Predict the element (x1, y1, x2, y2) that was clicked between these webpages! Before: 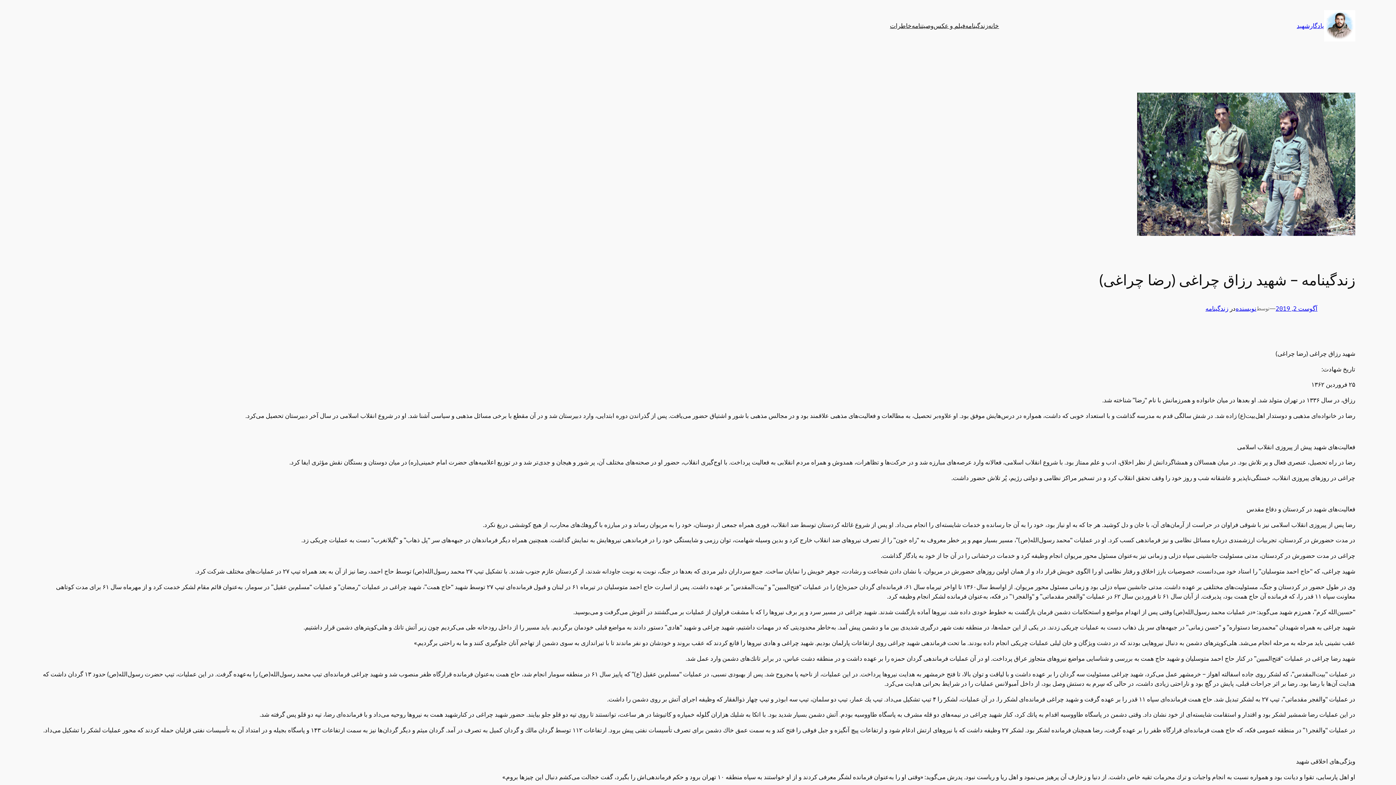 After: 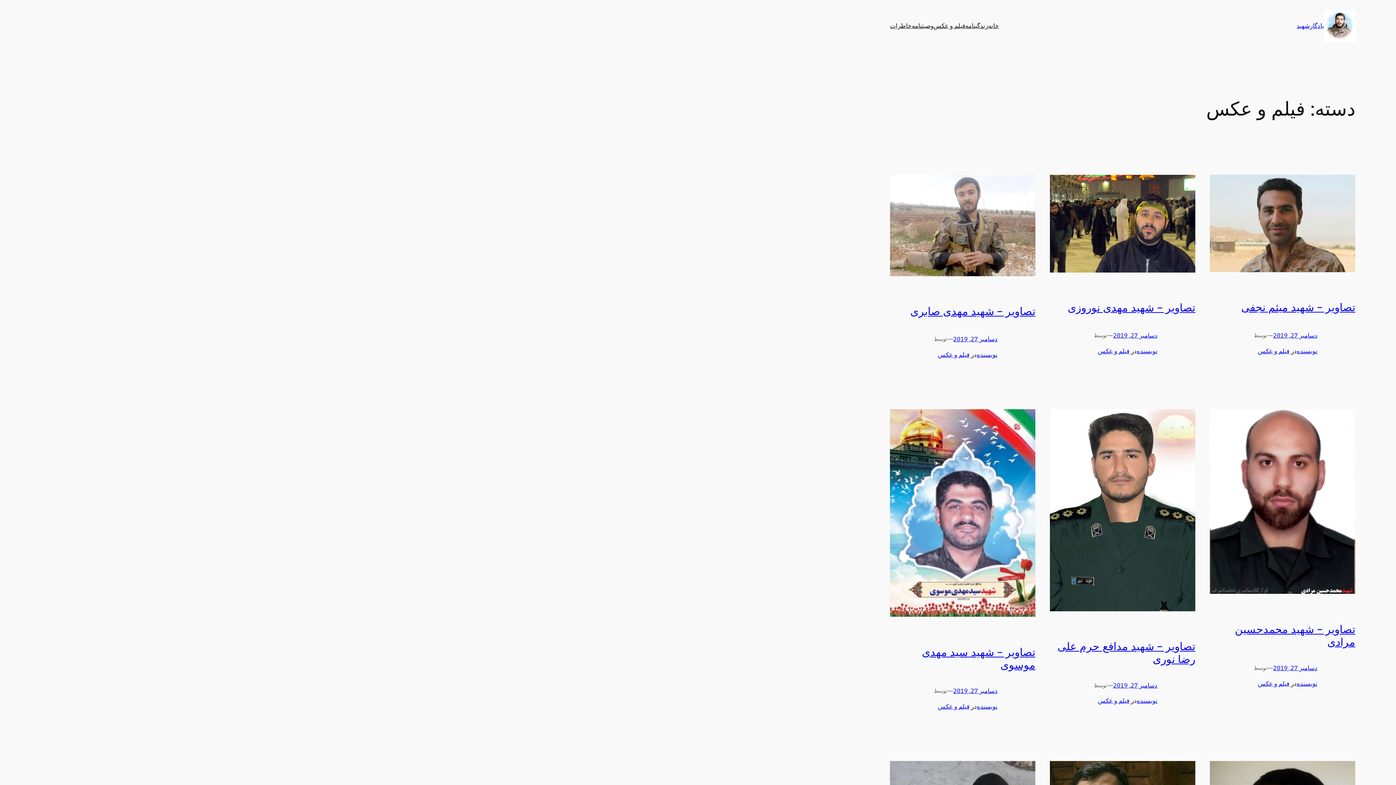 Action: label: فیلم و عکس bbox: (933, 21, 965, 30)